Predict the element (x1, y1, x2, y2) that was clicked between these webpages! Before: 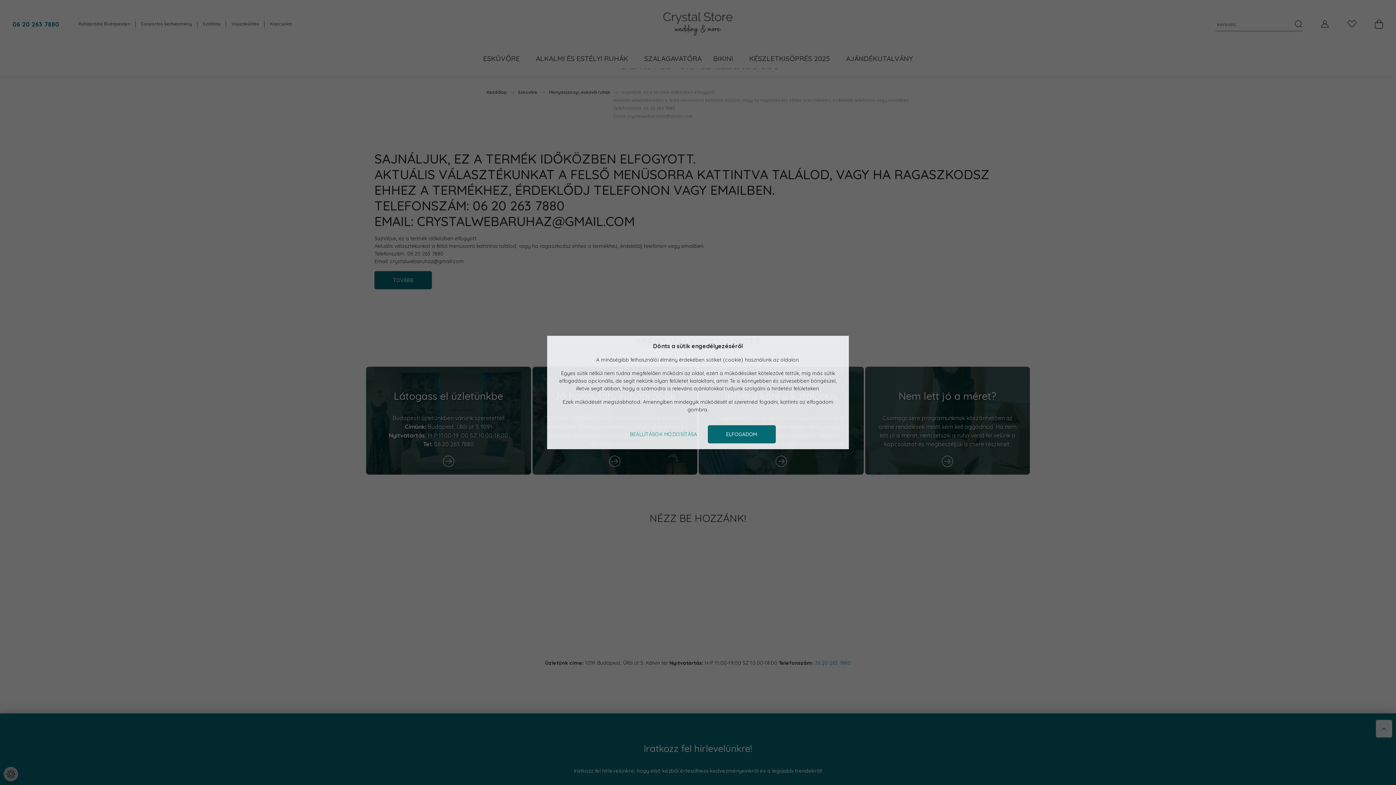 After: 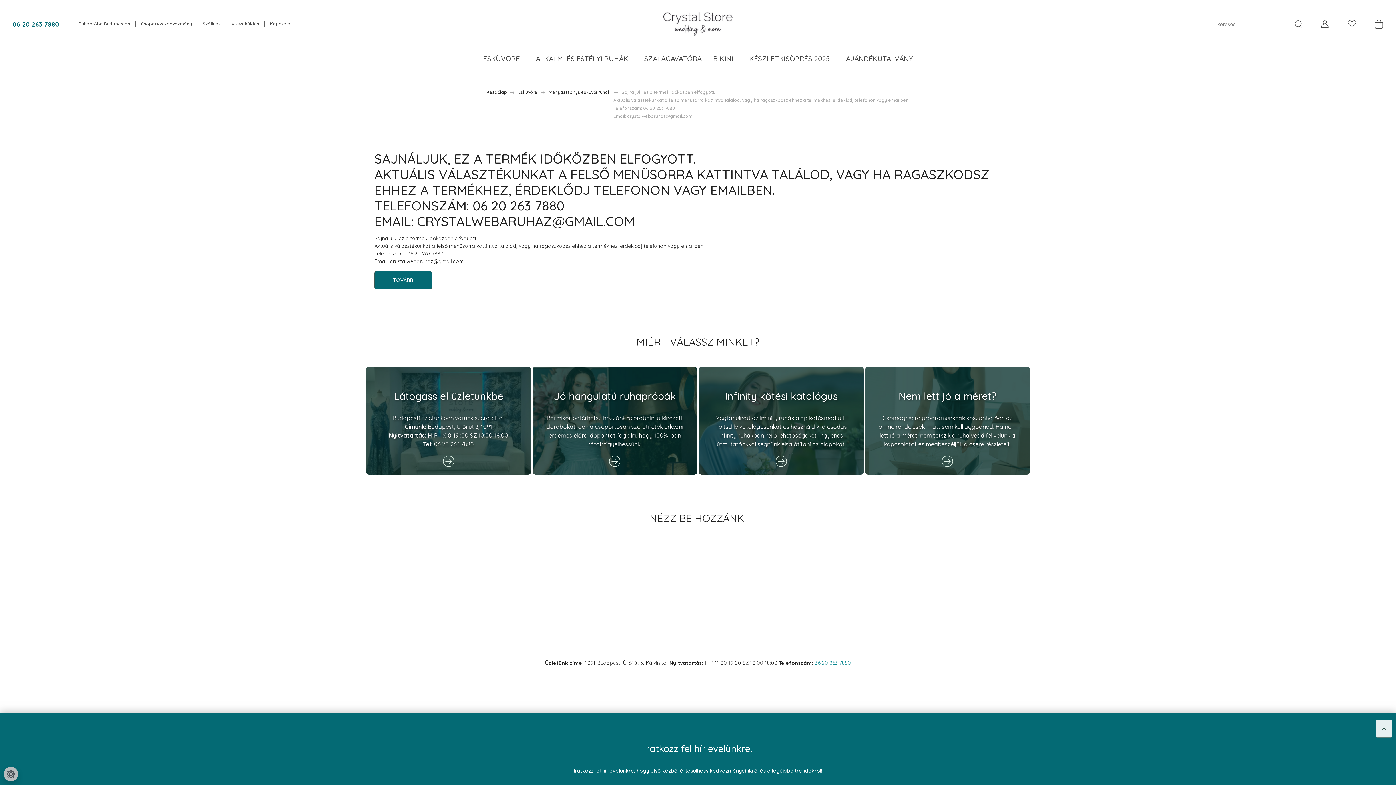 Action: label: ELFOGADOM bbox: (707, 425, 775, 443)